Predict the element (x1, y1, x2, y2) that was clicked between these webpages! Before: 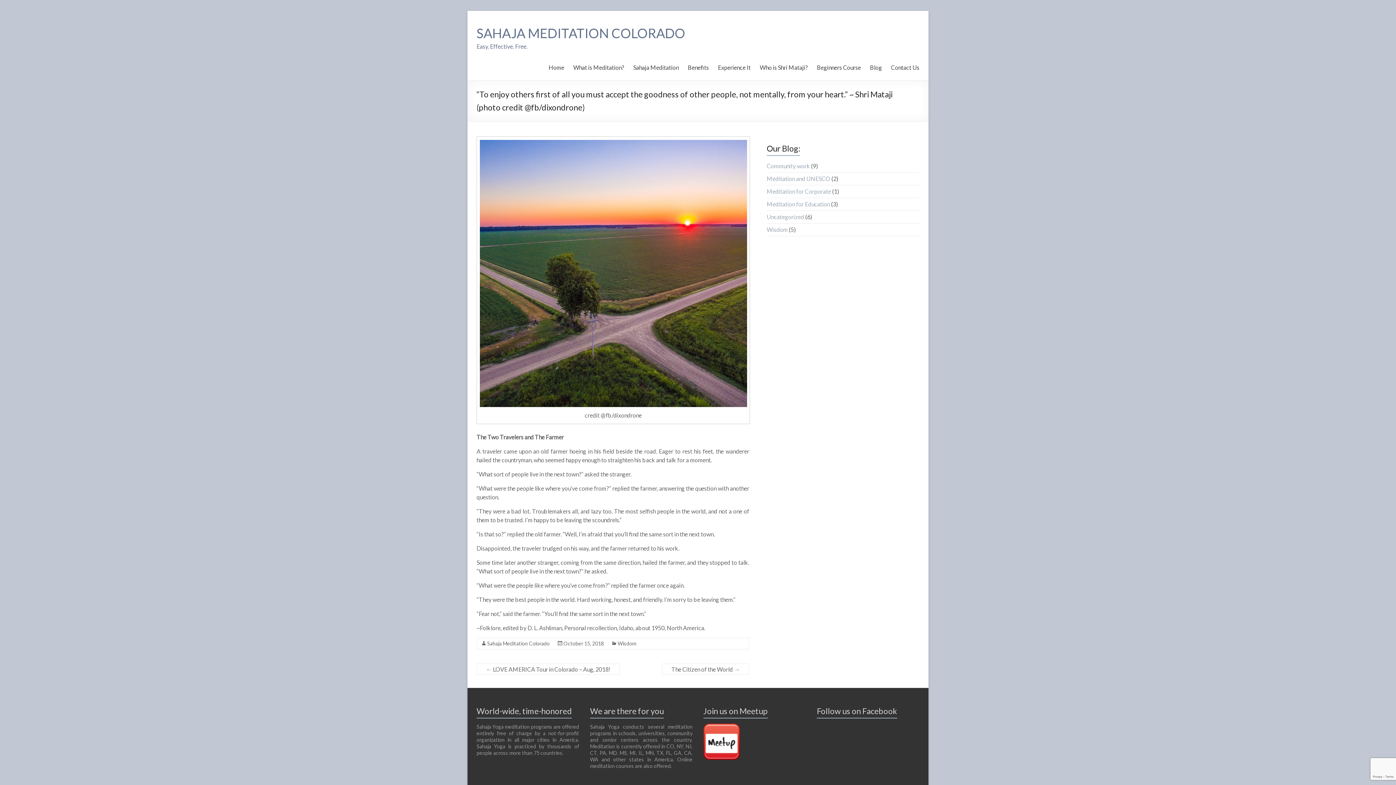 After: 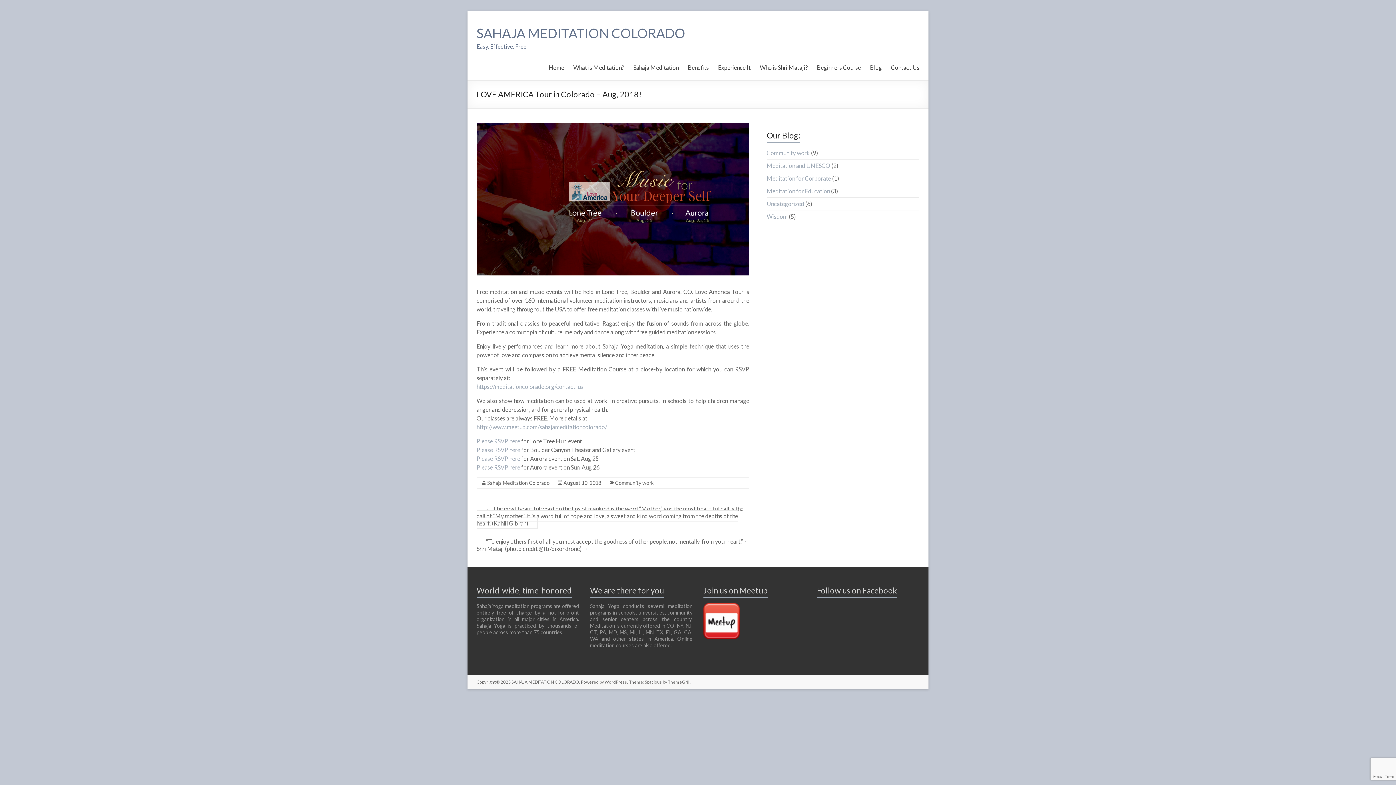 Action: label: ← LOVE AMERICA Tour in Colorado – Aug, 2018! bbox: (476, 663, 620, 675)